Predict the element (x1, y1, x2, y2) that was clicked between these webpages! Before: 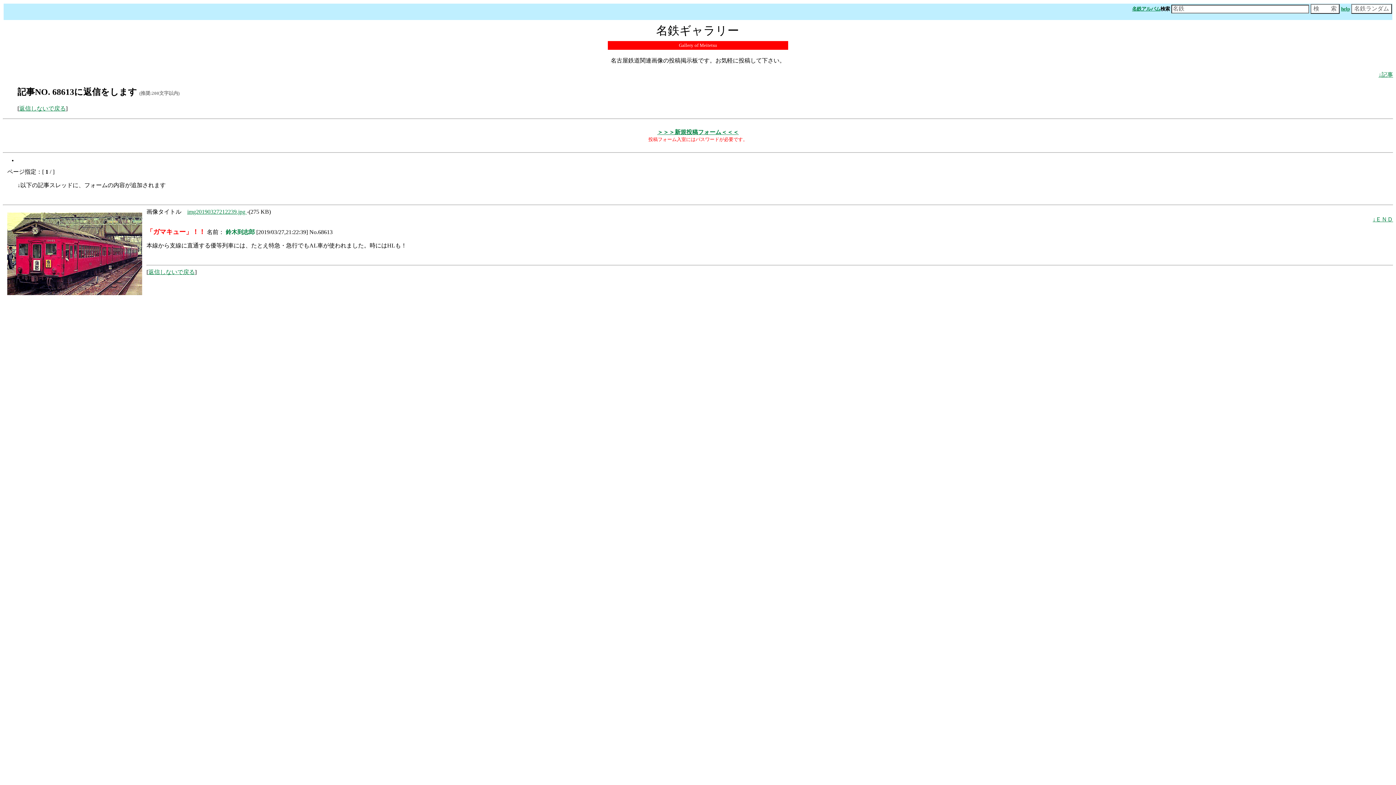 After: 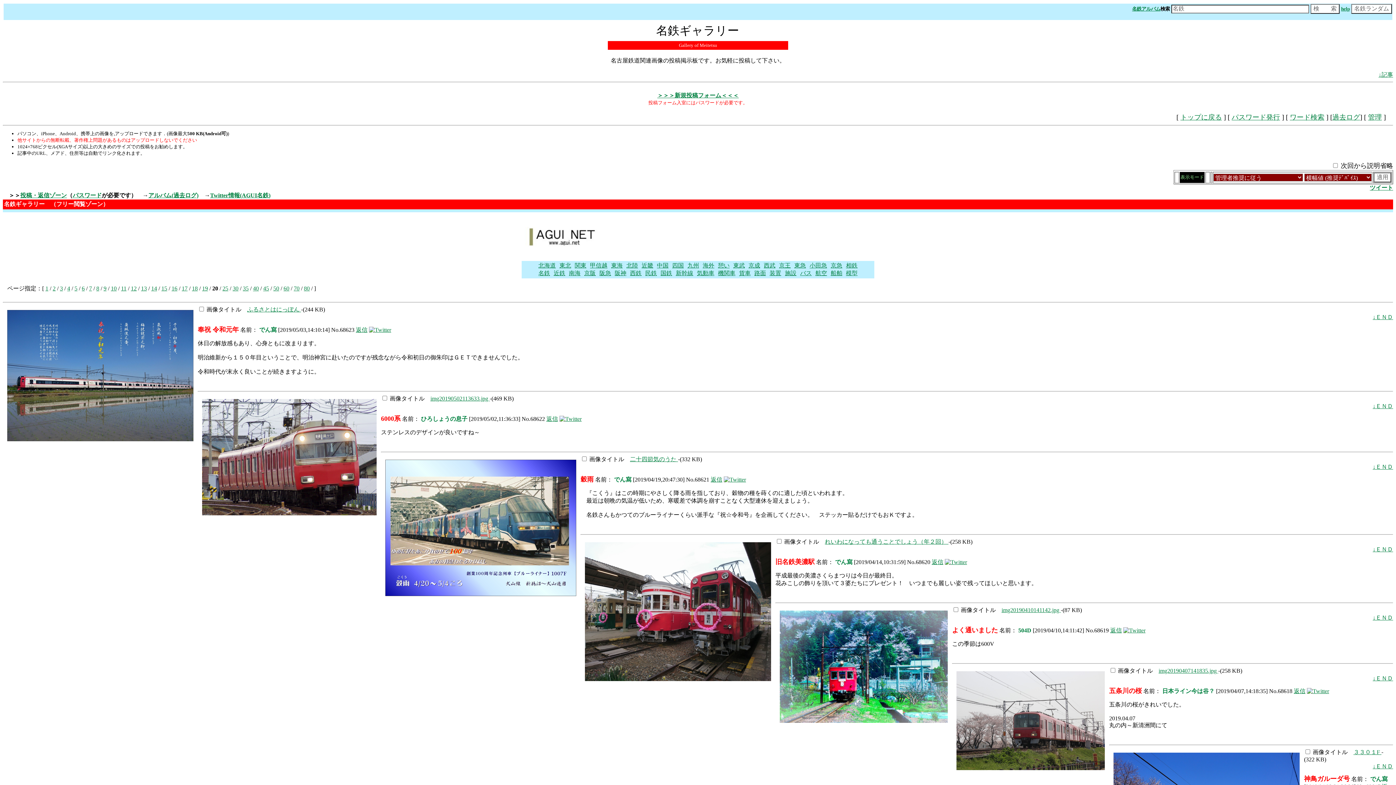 Action: label: 返信しないで戻る bbox: (19, 105, 65, 111)